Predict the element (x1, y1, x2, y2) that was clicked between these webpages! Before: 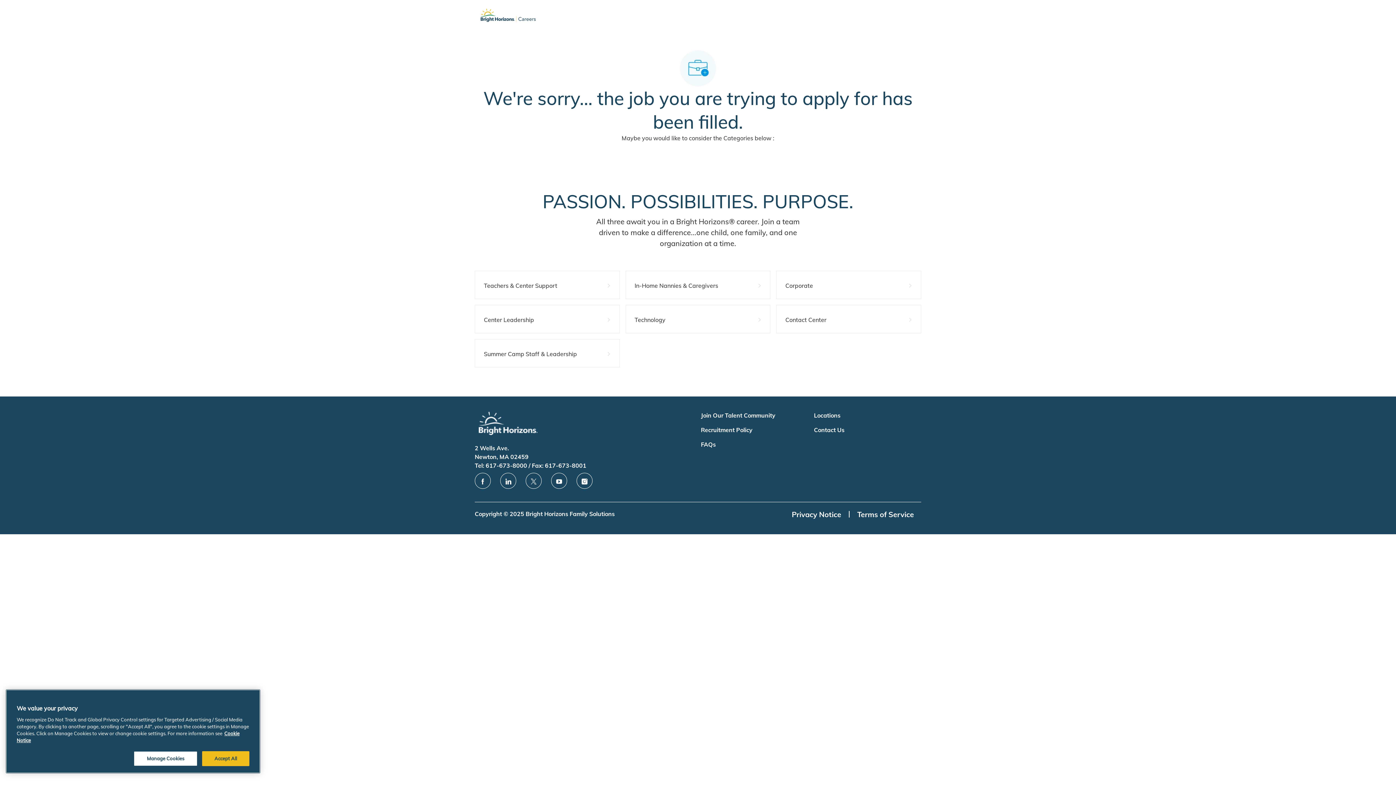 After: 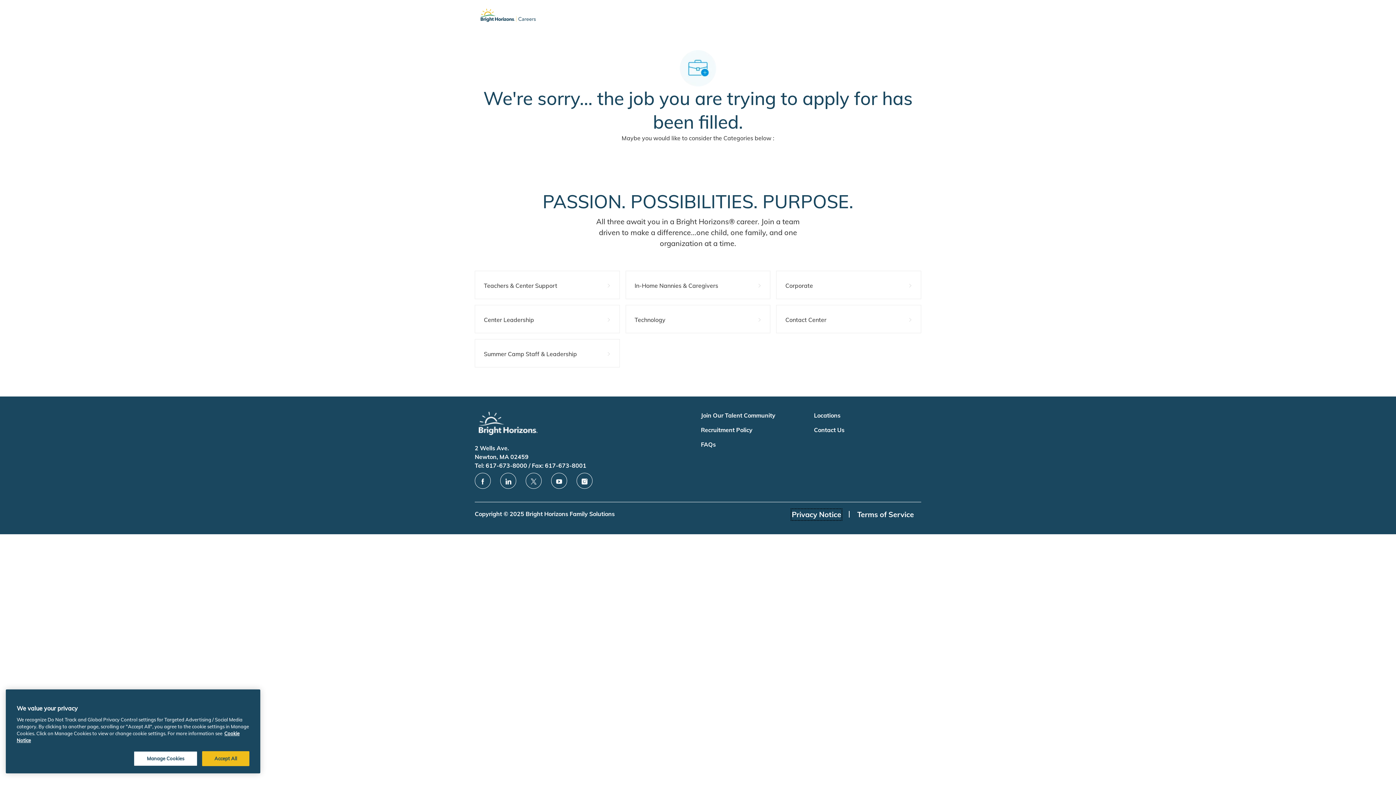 Action: bbox: (792, 210, 841, 220) label: Privacy Notice